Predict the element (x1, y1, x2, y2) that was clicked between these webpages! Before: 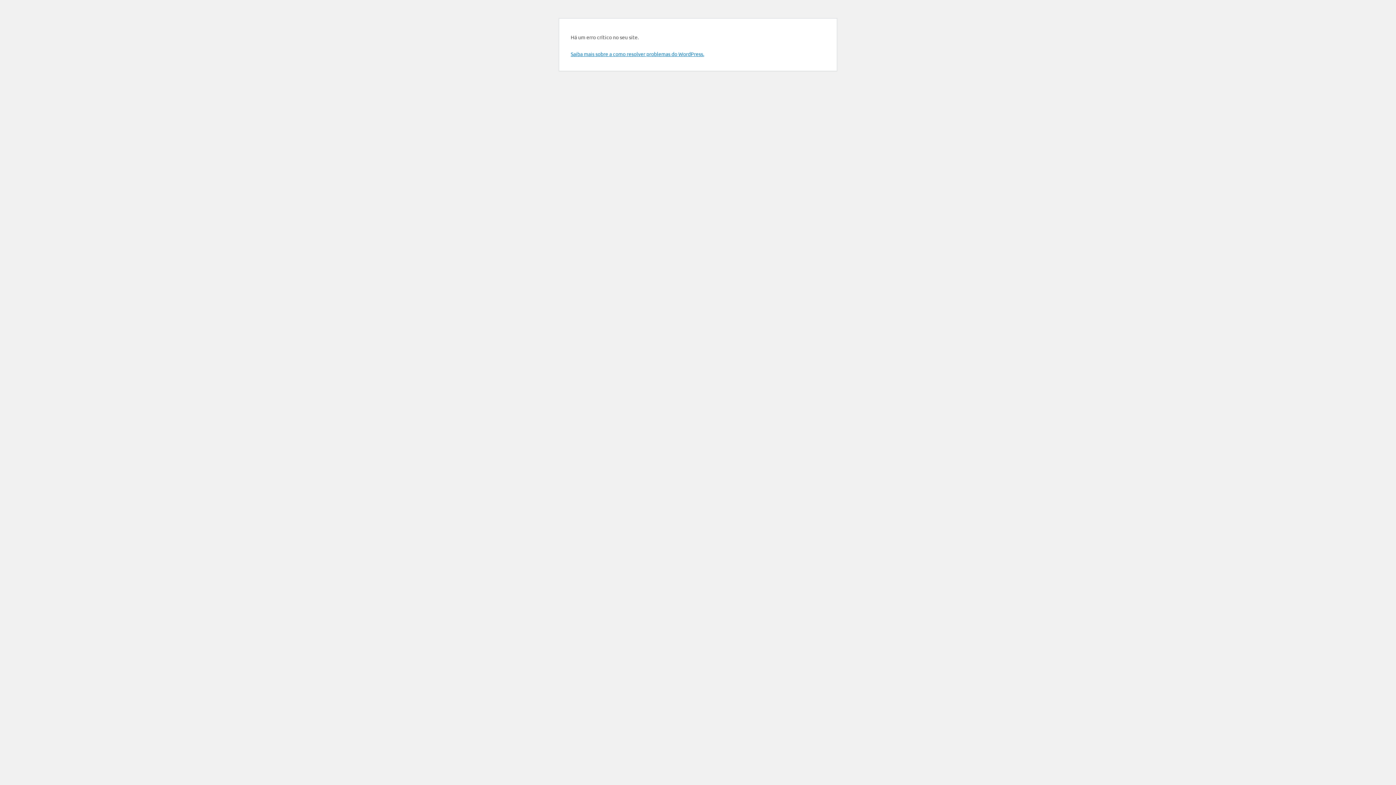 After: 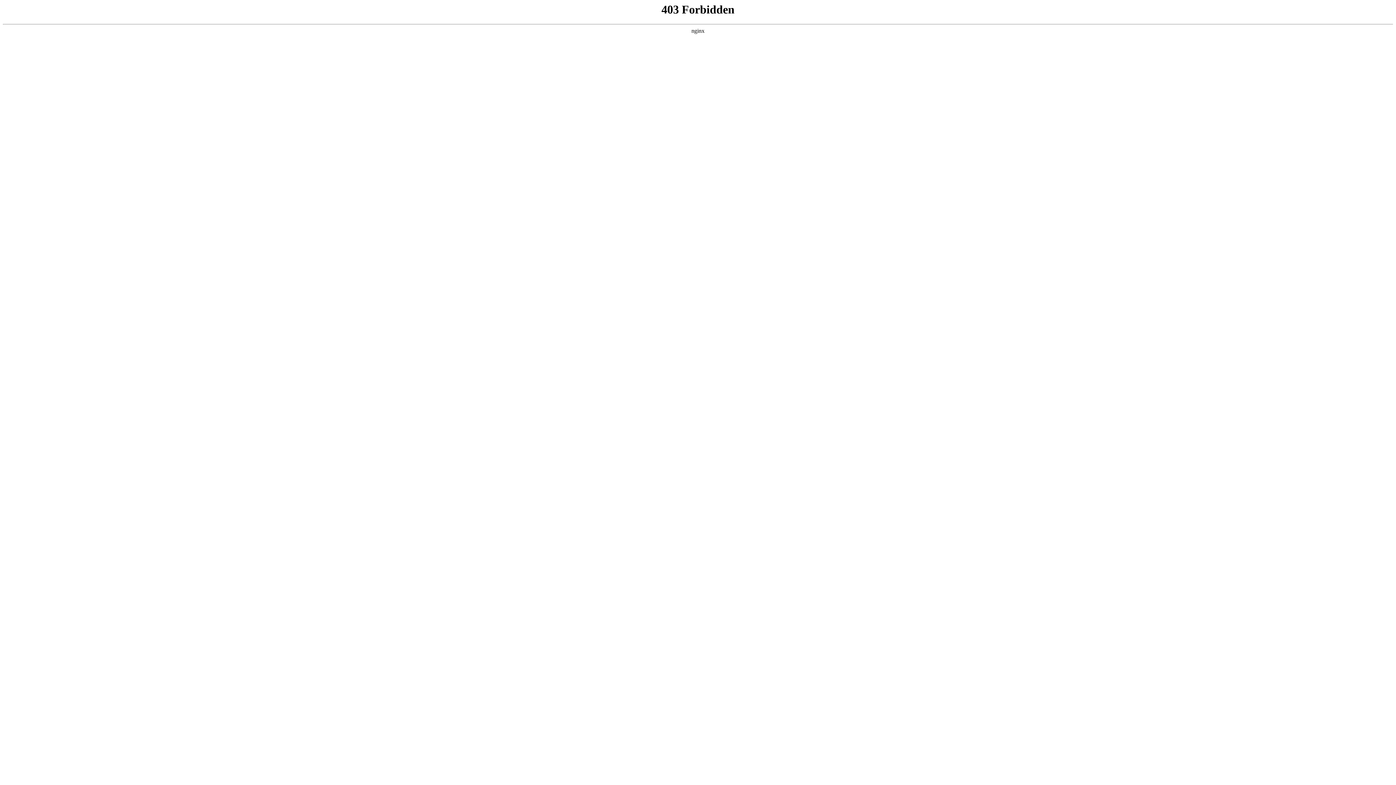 Action: bbox: (570, 50, 704, 57) label: Saiba mais sobre a como resolver problemas do WordPress.